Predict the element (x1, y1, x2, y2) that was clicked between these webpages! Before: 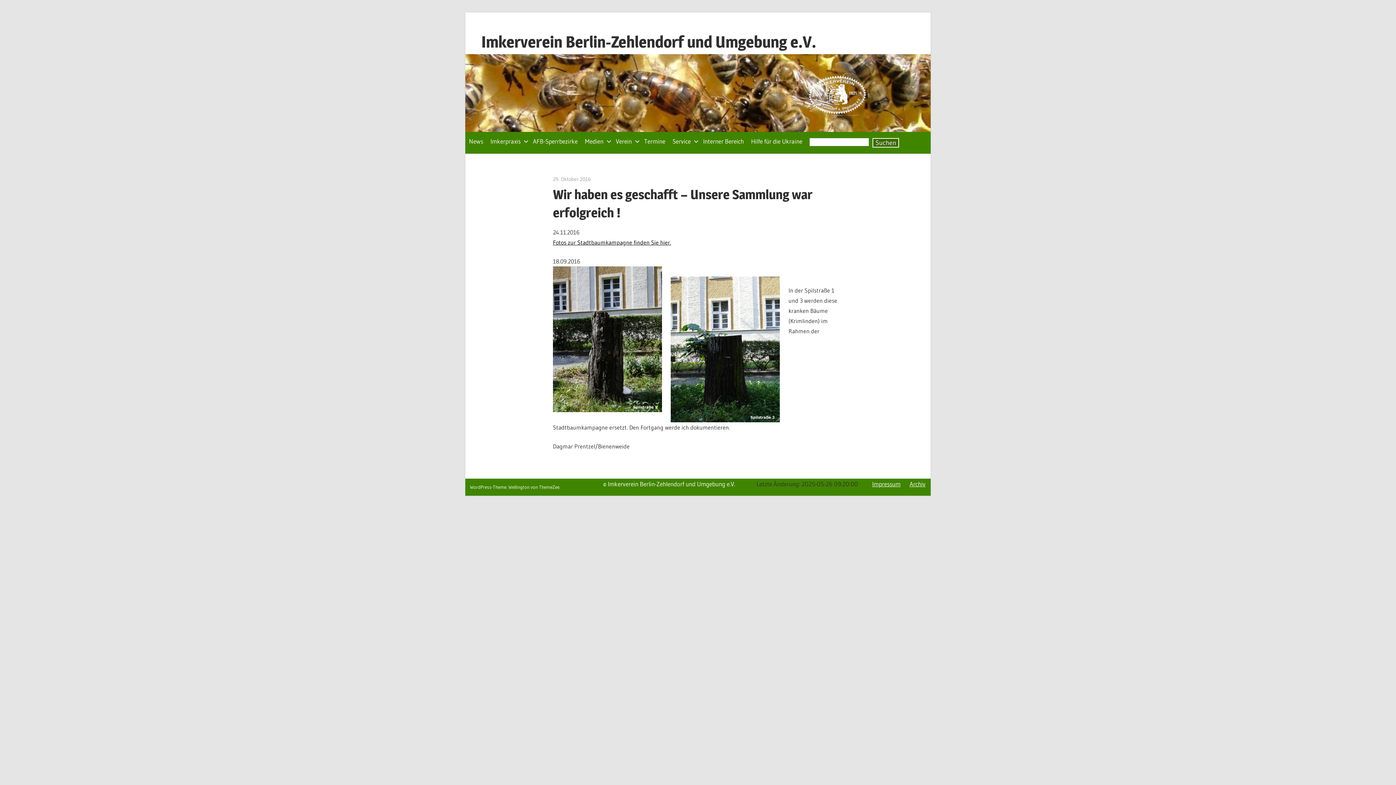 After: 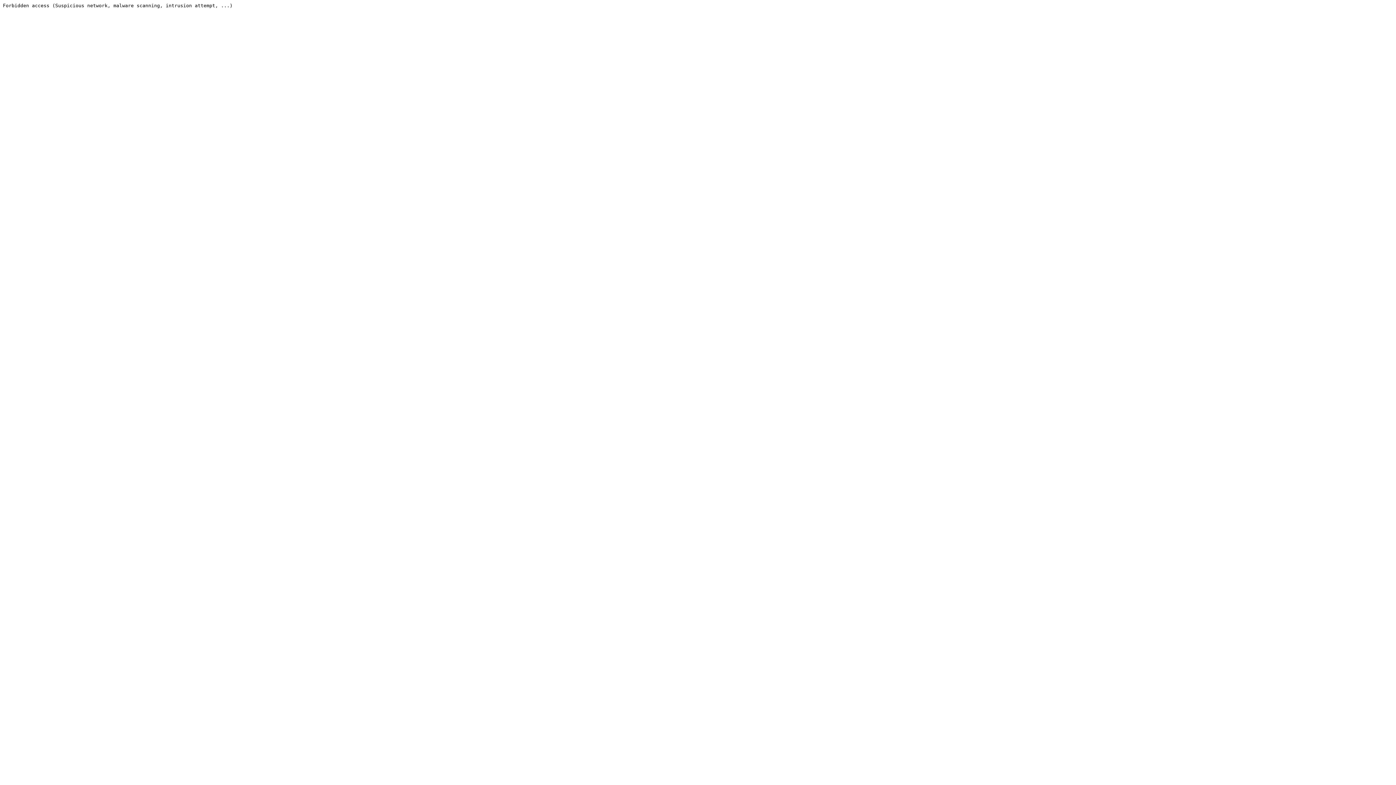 Action: bbox: (553, 239, 671, 246) label: Fotos zur Stadtbaumkampagne finden Sie hier.